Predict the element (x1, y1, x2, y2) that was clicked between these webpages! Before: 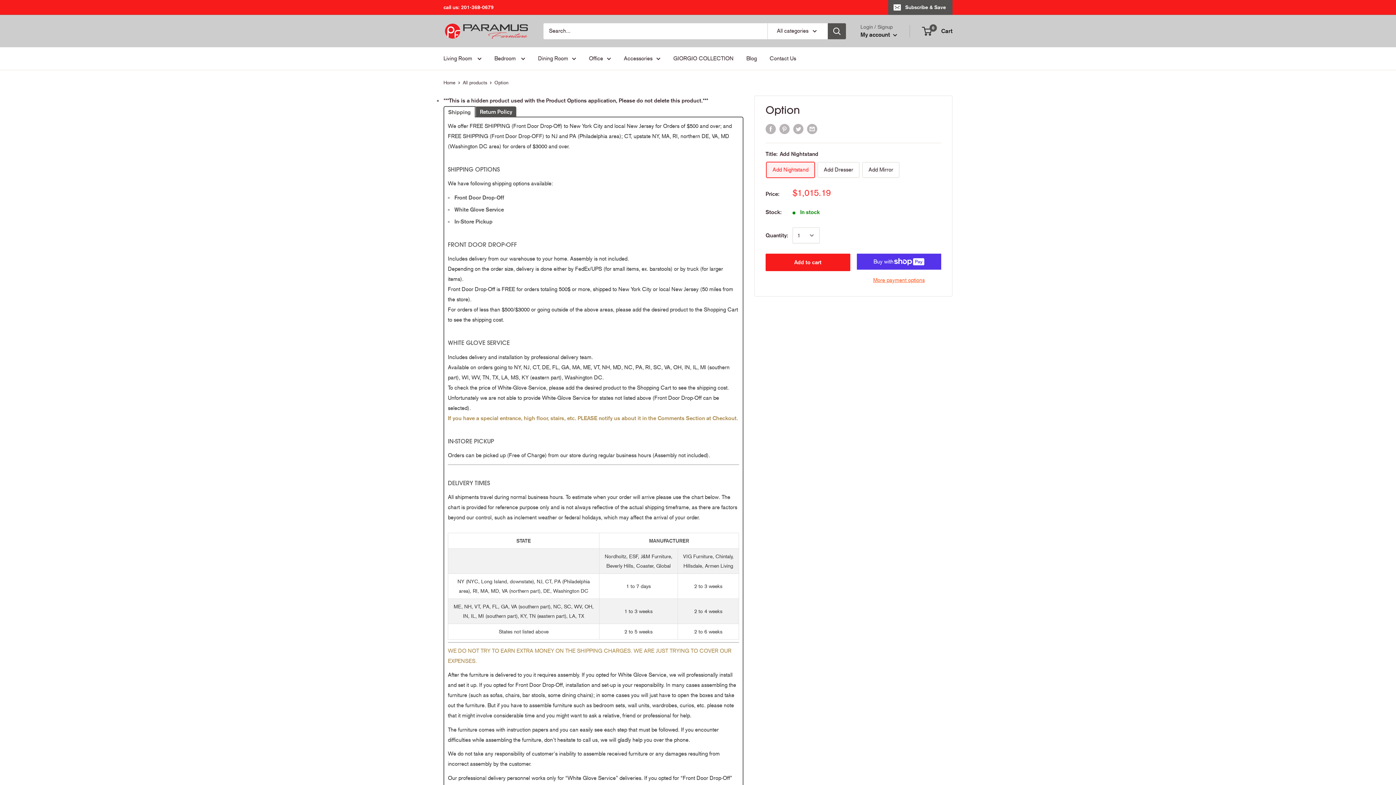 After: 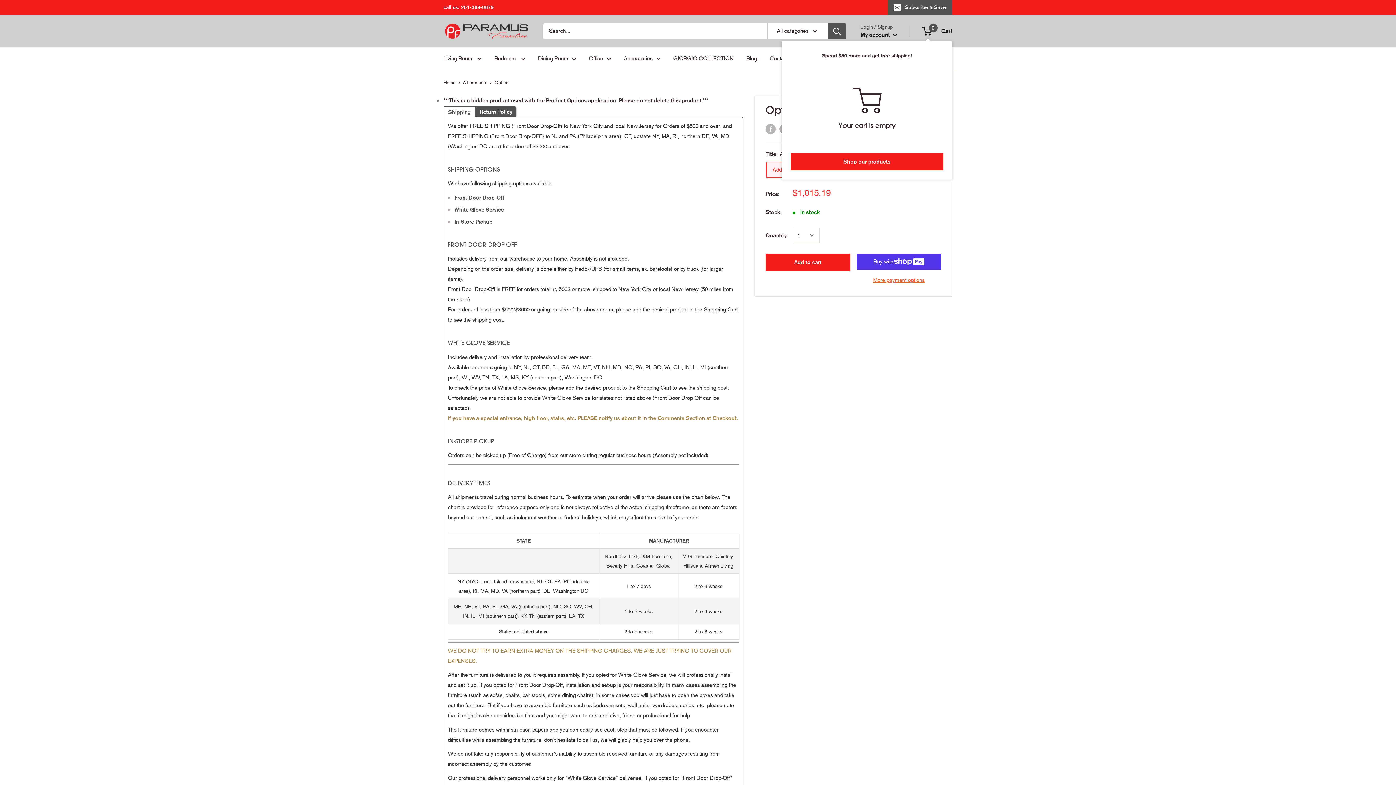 Action: bbox: (922, 25, 952, 36) label: 0
 Cart